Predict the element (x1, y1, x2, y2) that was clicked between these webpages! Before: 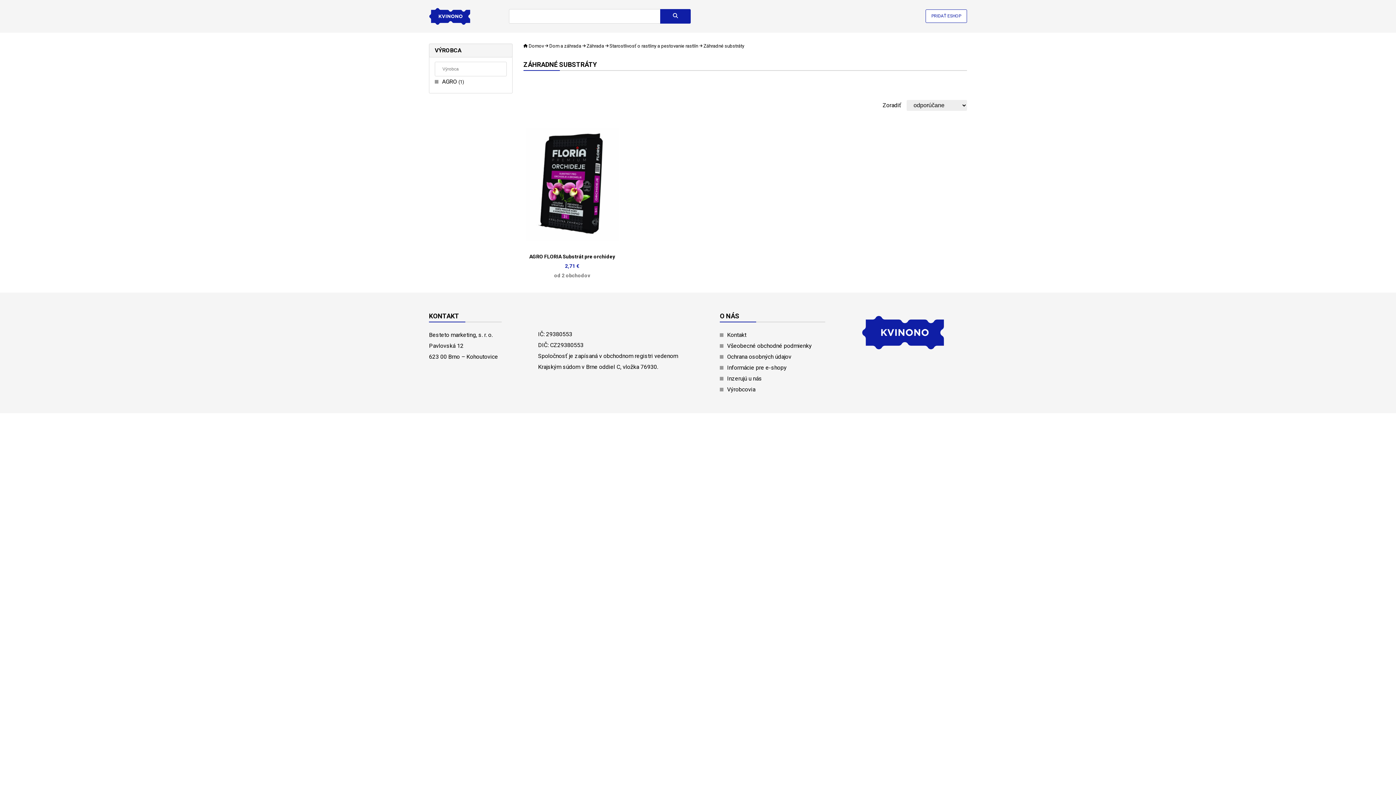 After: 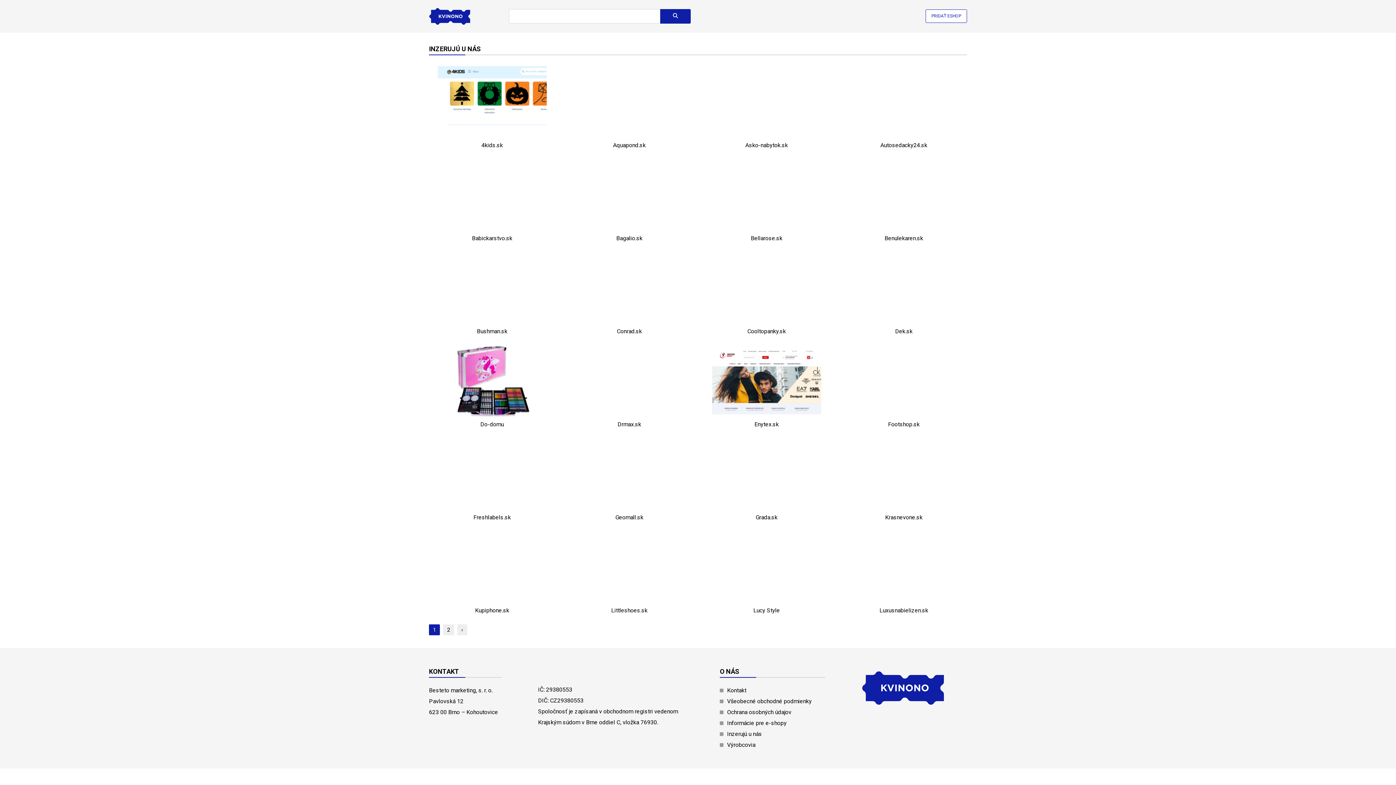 Action: label: Inzerujú u nás bbox: (720, 373, 825, 384)